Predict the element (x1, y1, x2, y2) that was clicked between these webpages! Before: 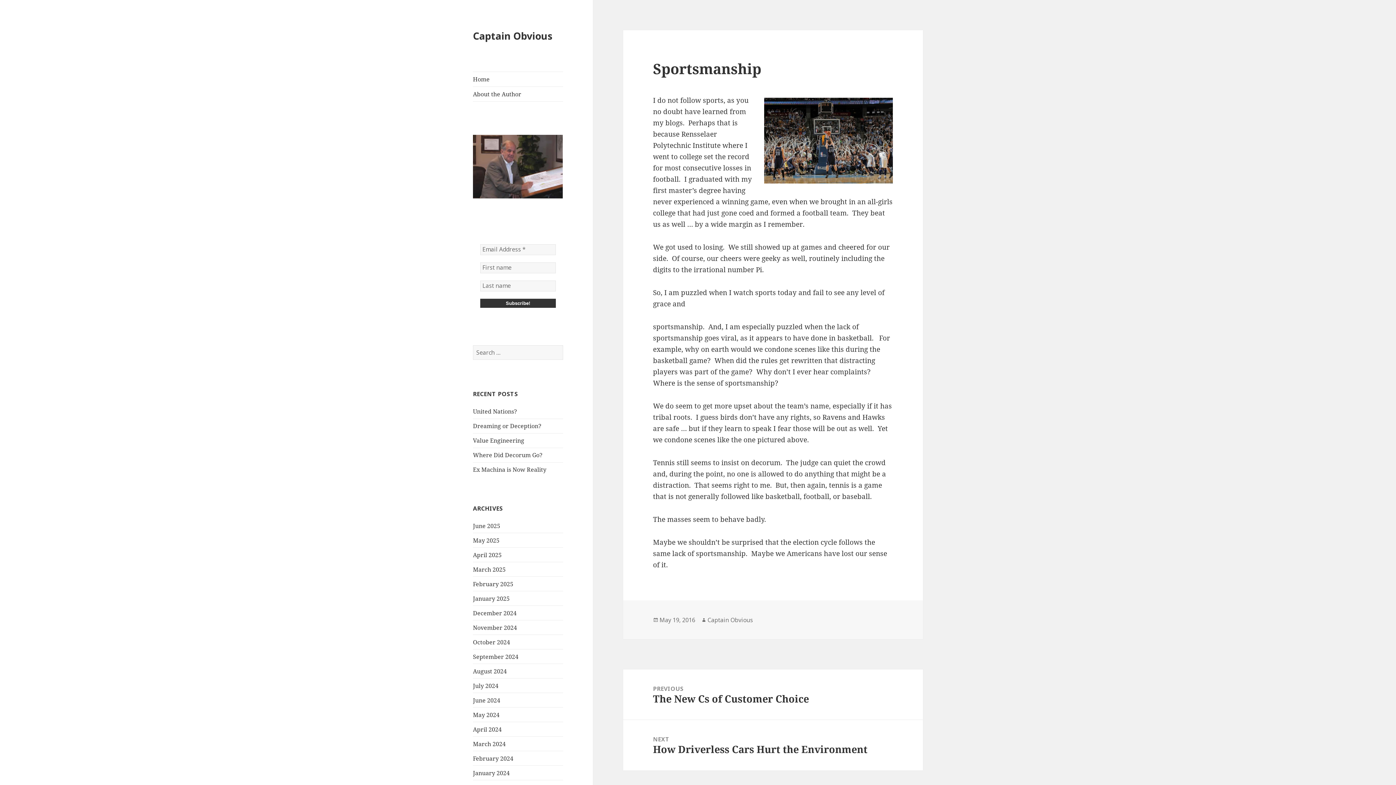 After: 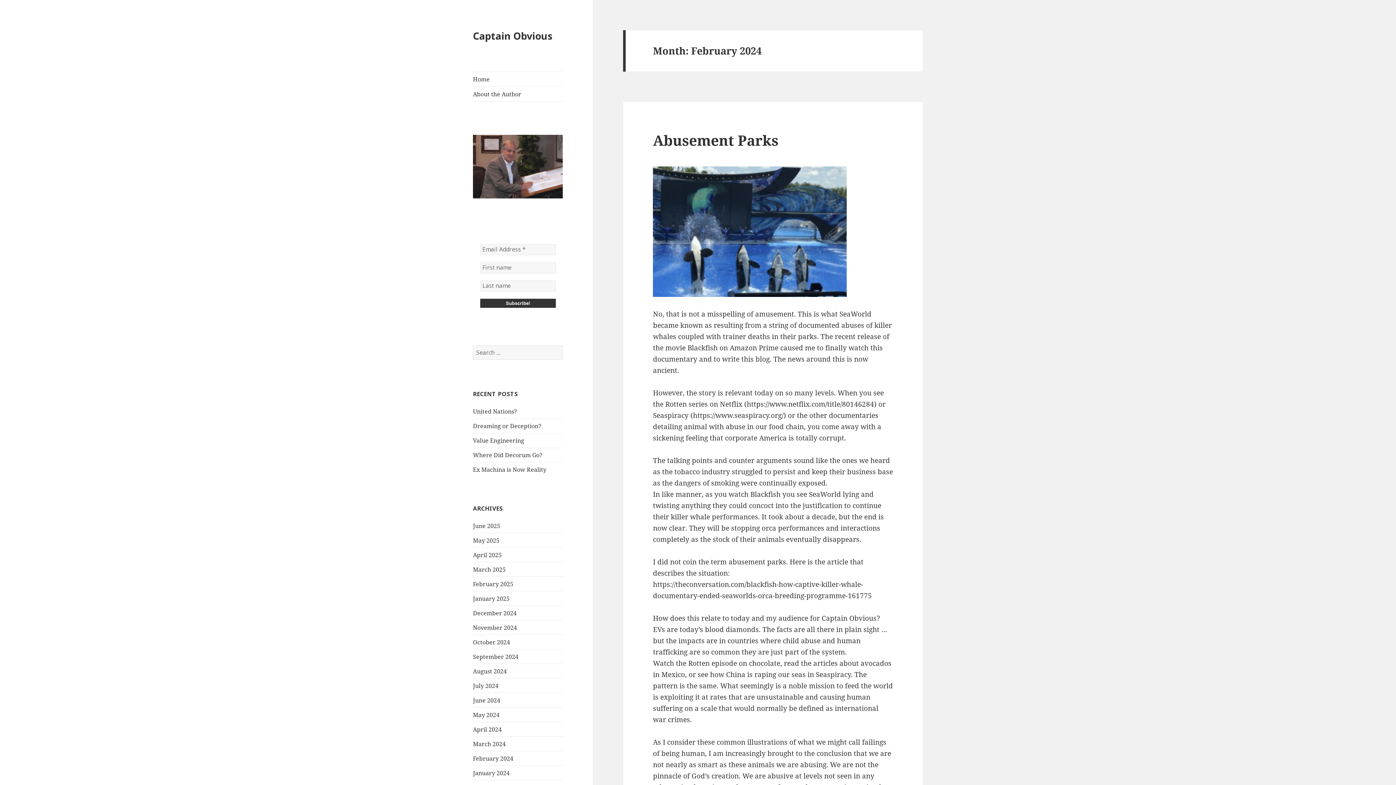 Action: bbox: (473, 754, 513, 762) label: February 2024